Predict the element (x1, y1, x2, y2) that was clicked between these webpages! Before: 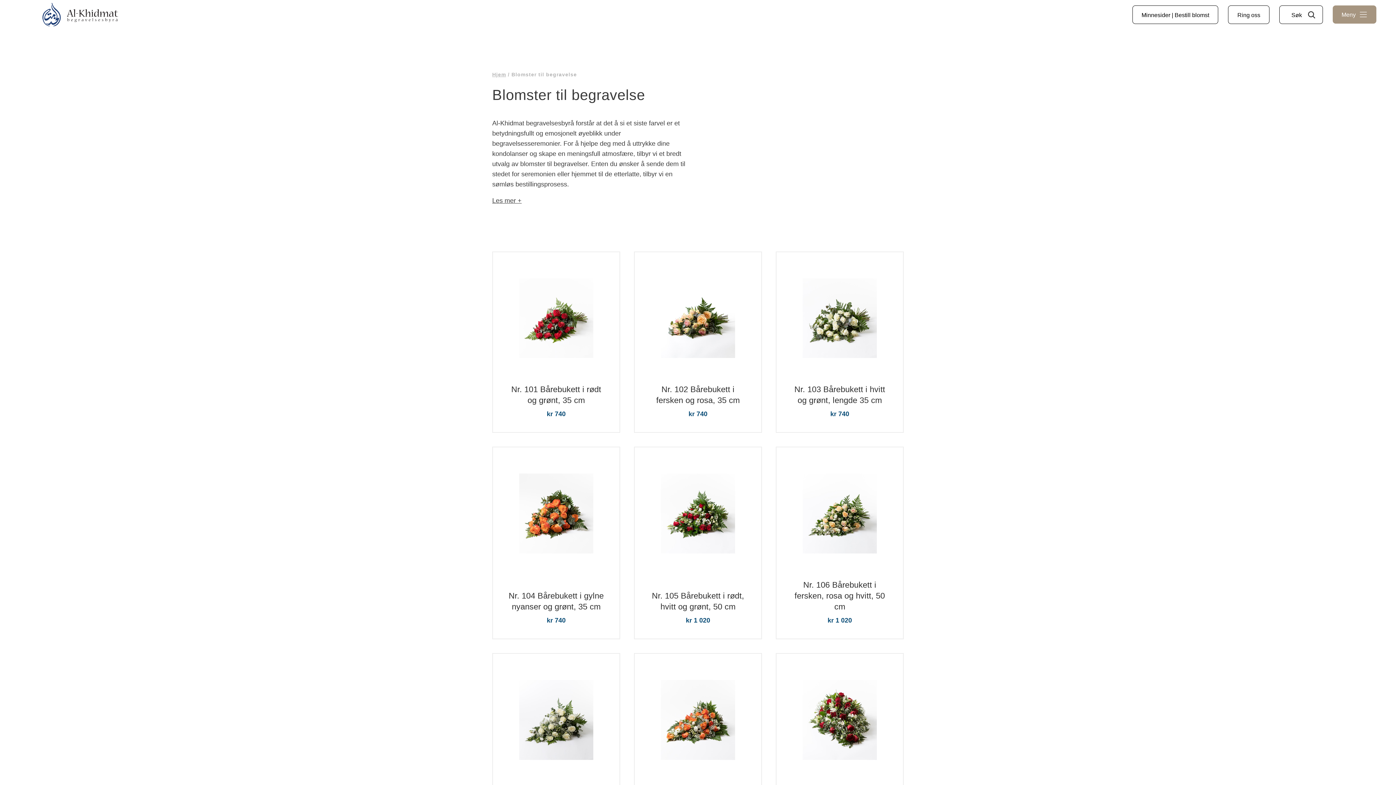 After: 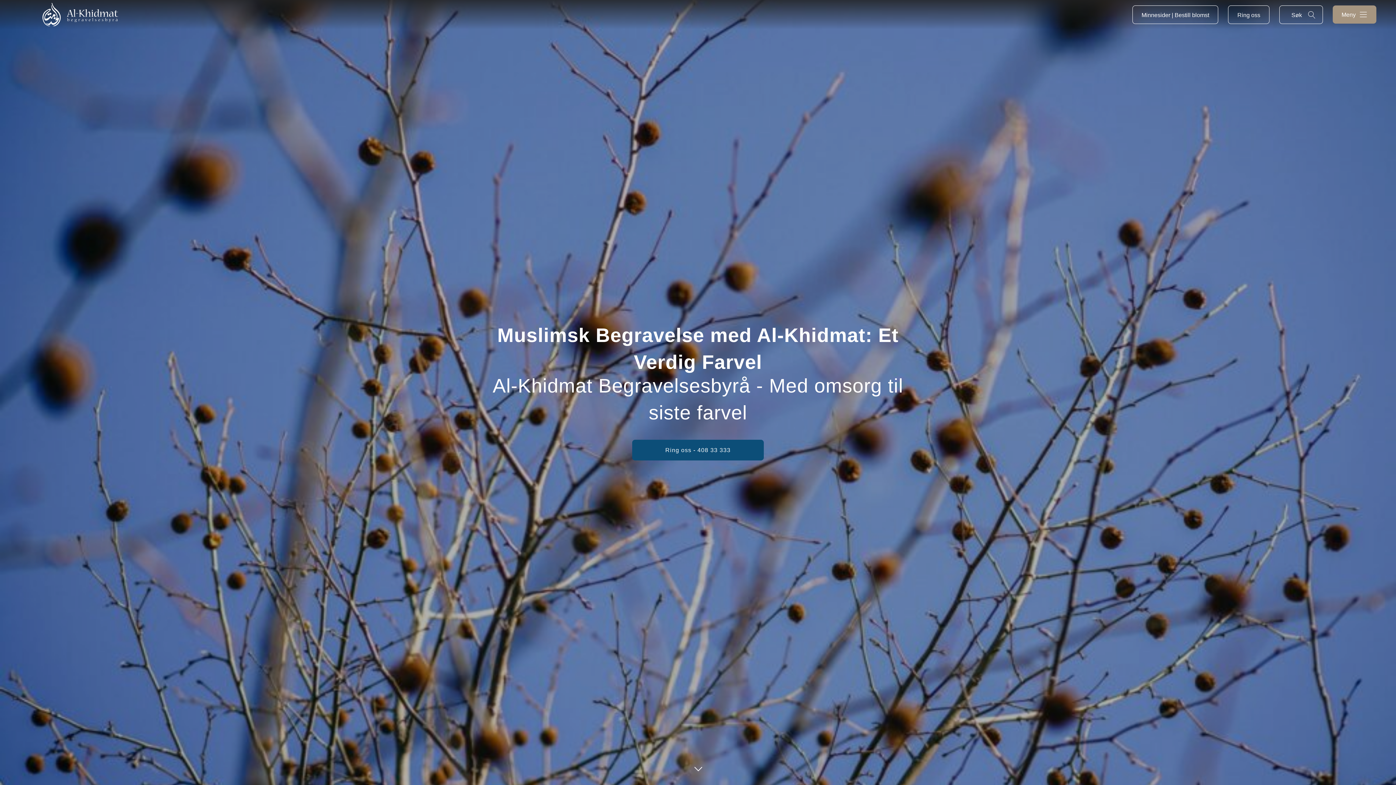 Action: bbox: (492, 71, 506, 77) label: Hjem